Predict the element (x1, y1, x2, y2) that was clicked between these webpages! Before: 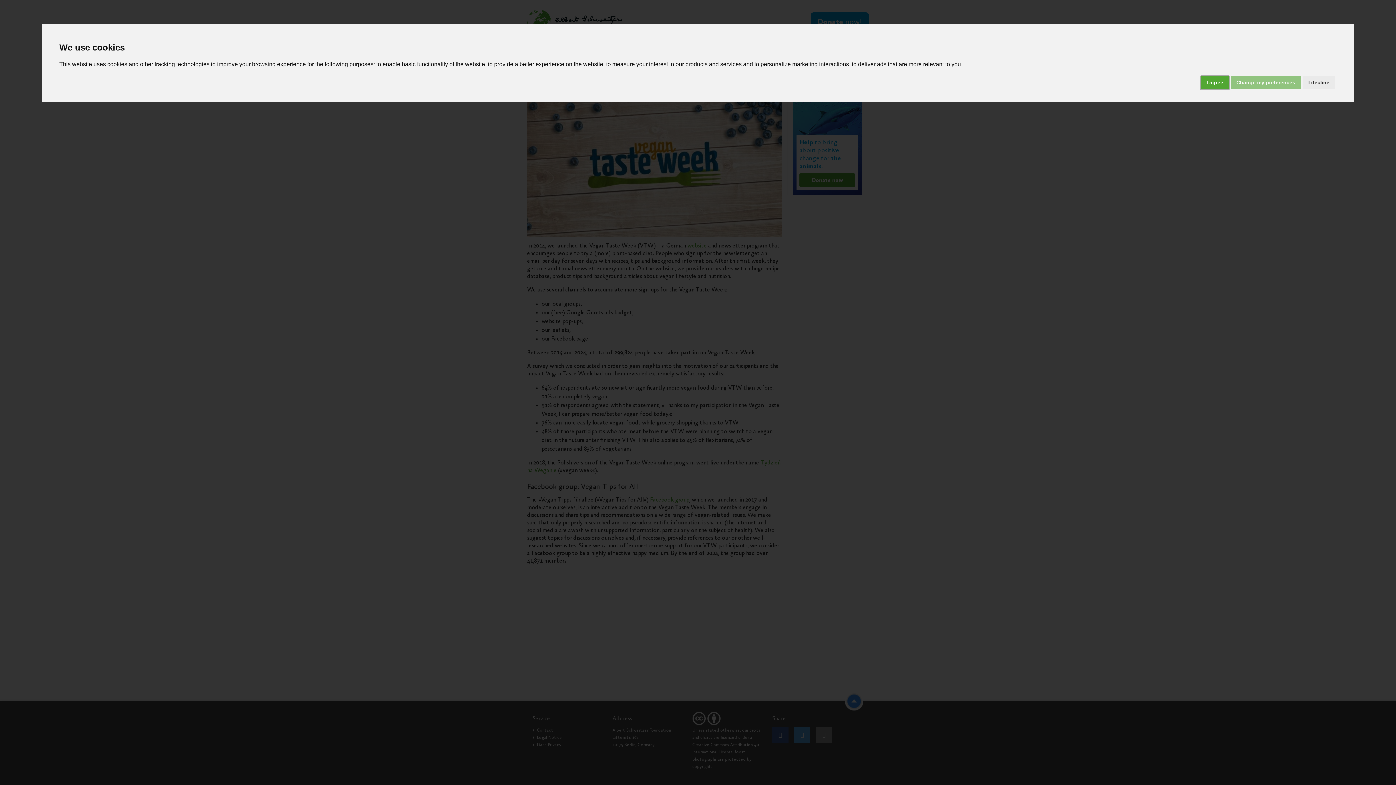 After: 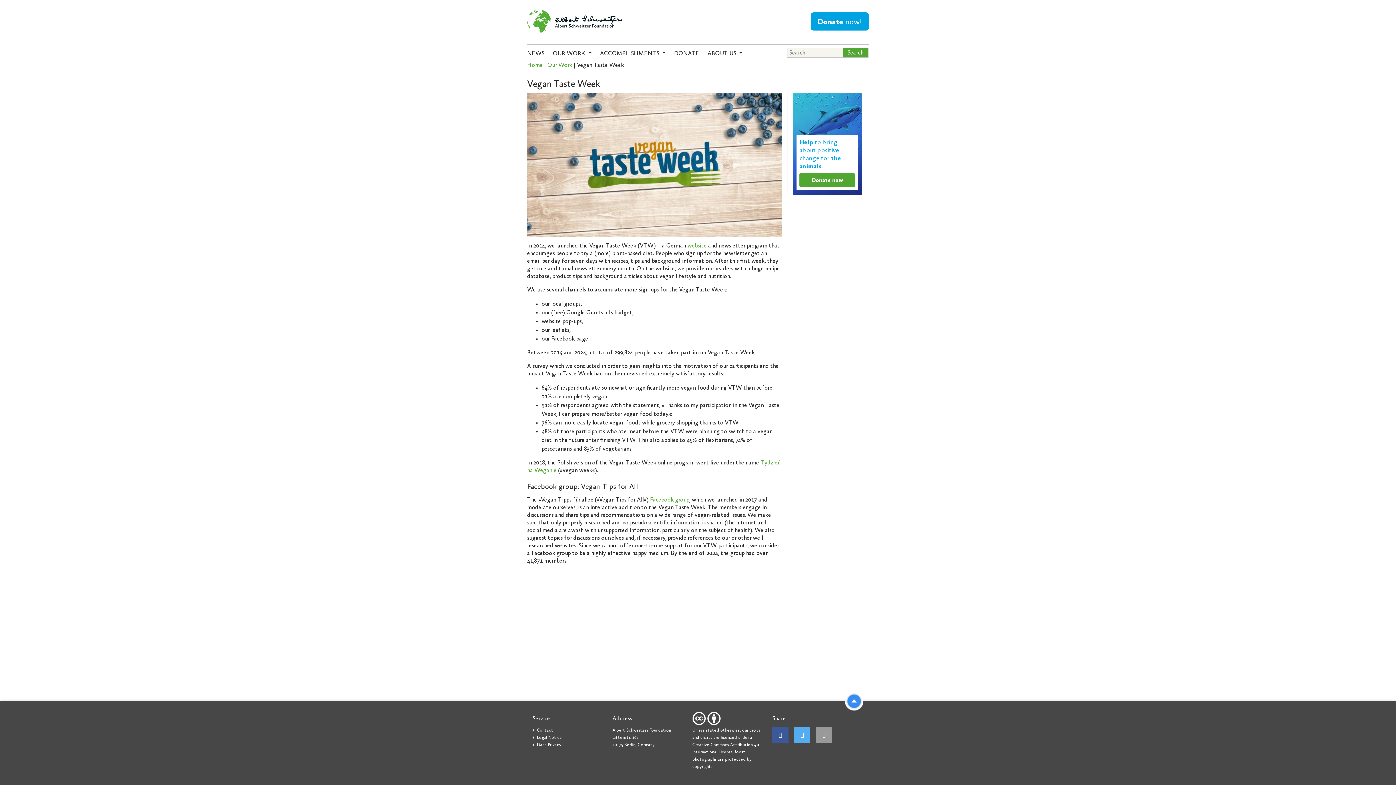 Action: label: I agree bbox: (1201, 75, 1229, 89)